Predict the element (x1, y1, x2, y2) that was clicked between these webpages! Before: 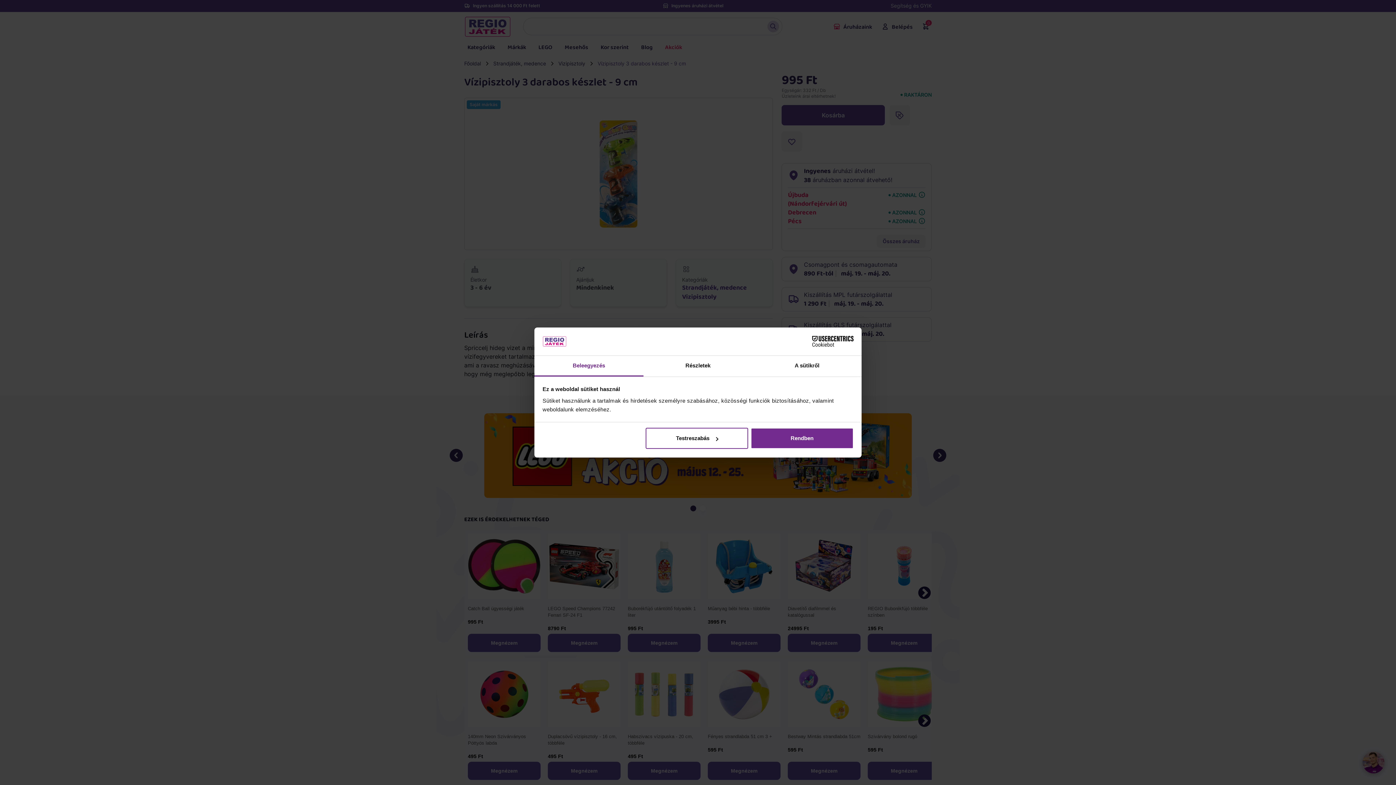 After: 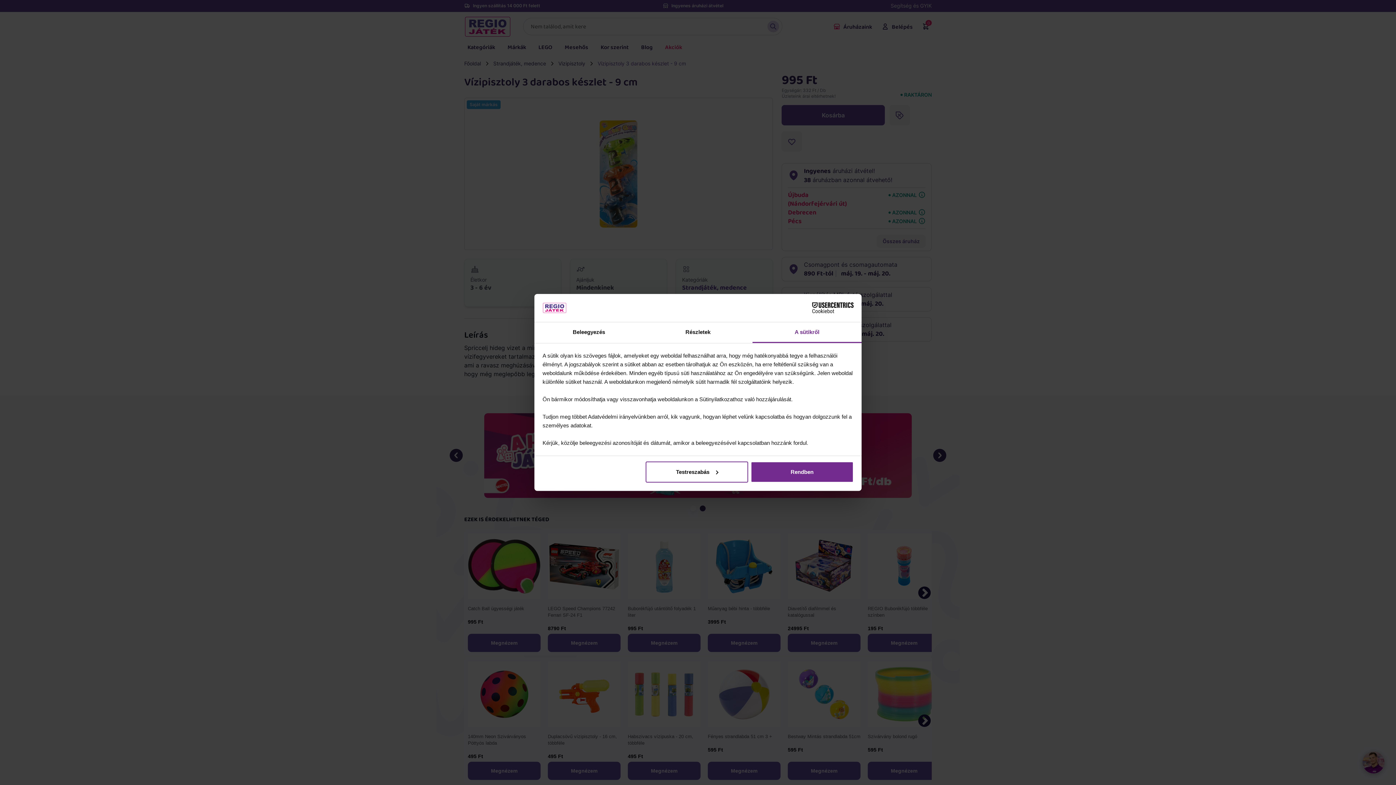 Action: bbox: (752, 355, 861, 376) label: A sütikről